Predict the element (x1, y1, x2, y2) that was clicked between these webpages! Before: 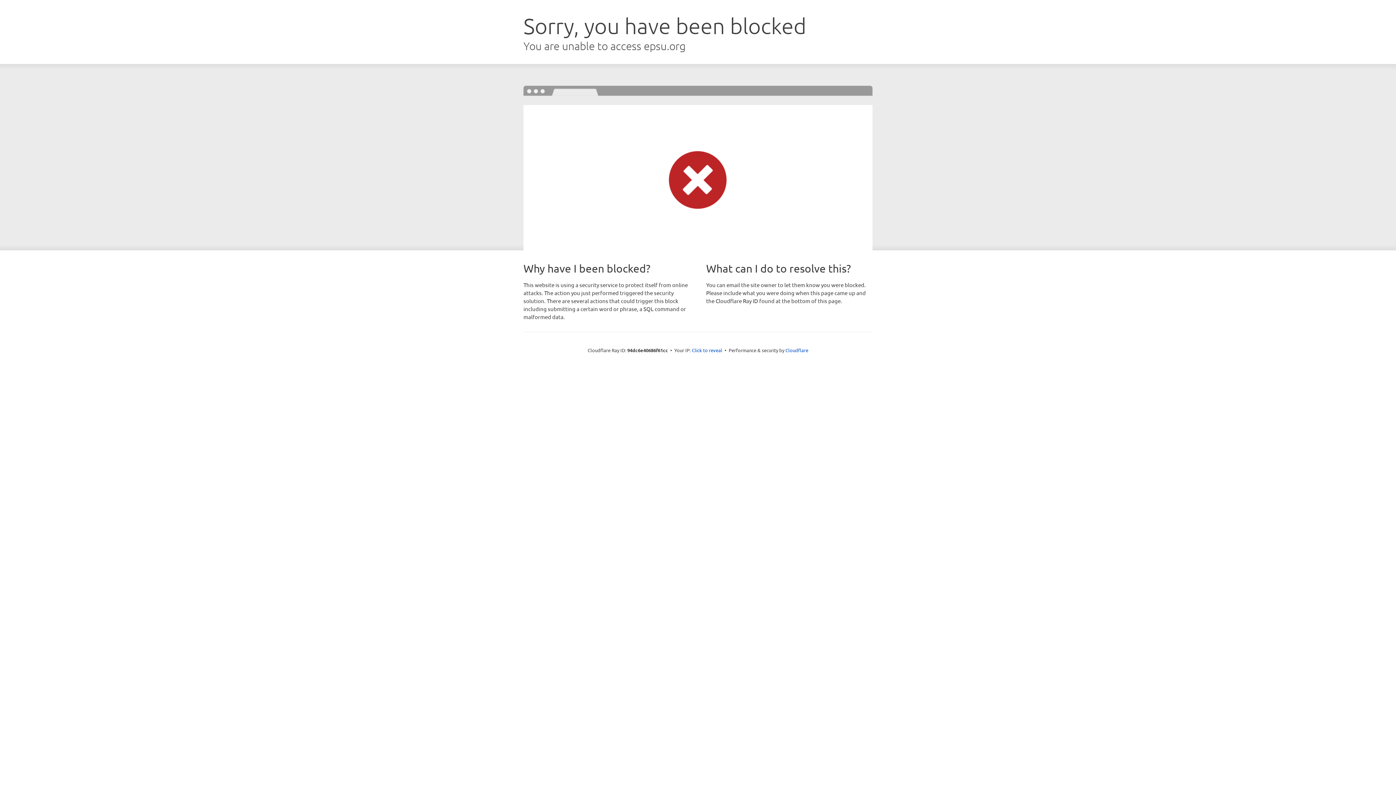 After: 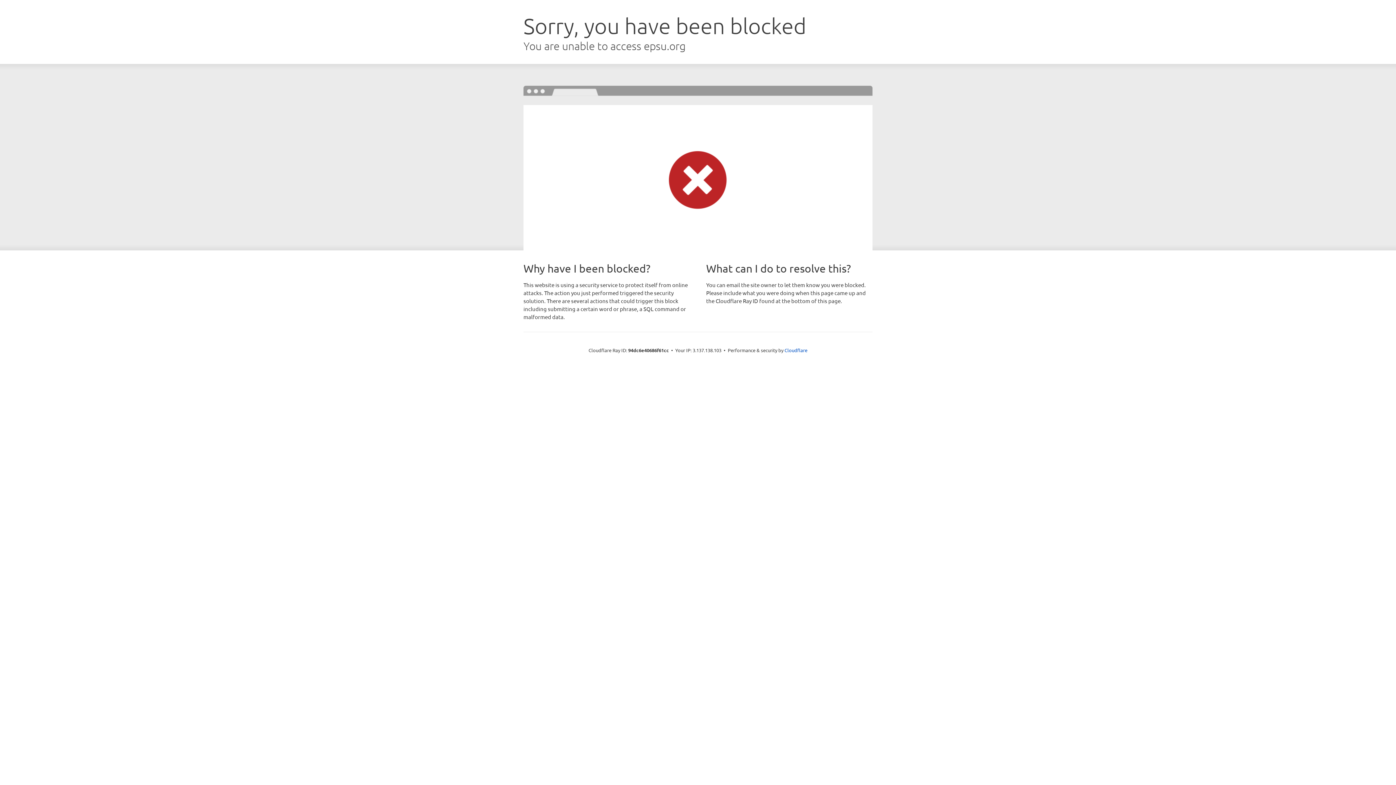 Action: bbox: (692, 346, 722, 353) label: Click to reveal